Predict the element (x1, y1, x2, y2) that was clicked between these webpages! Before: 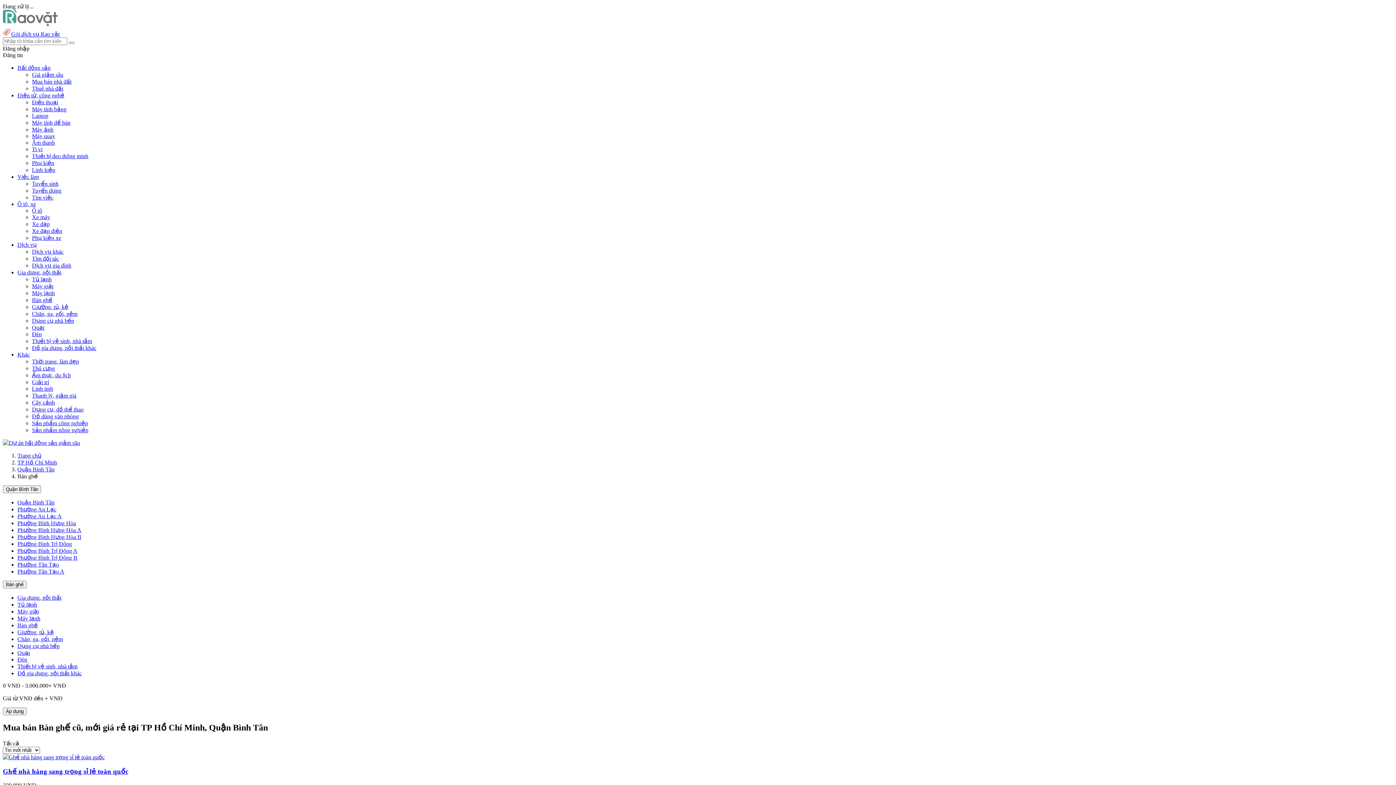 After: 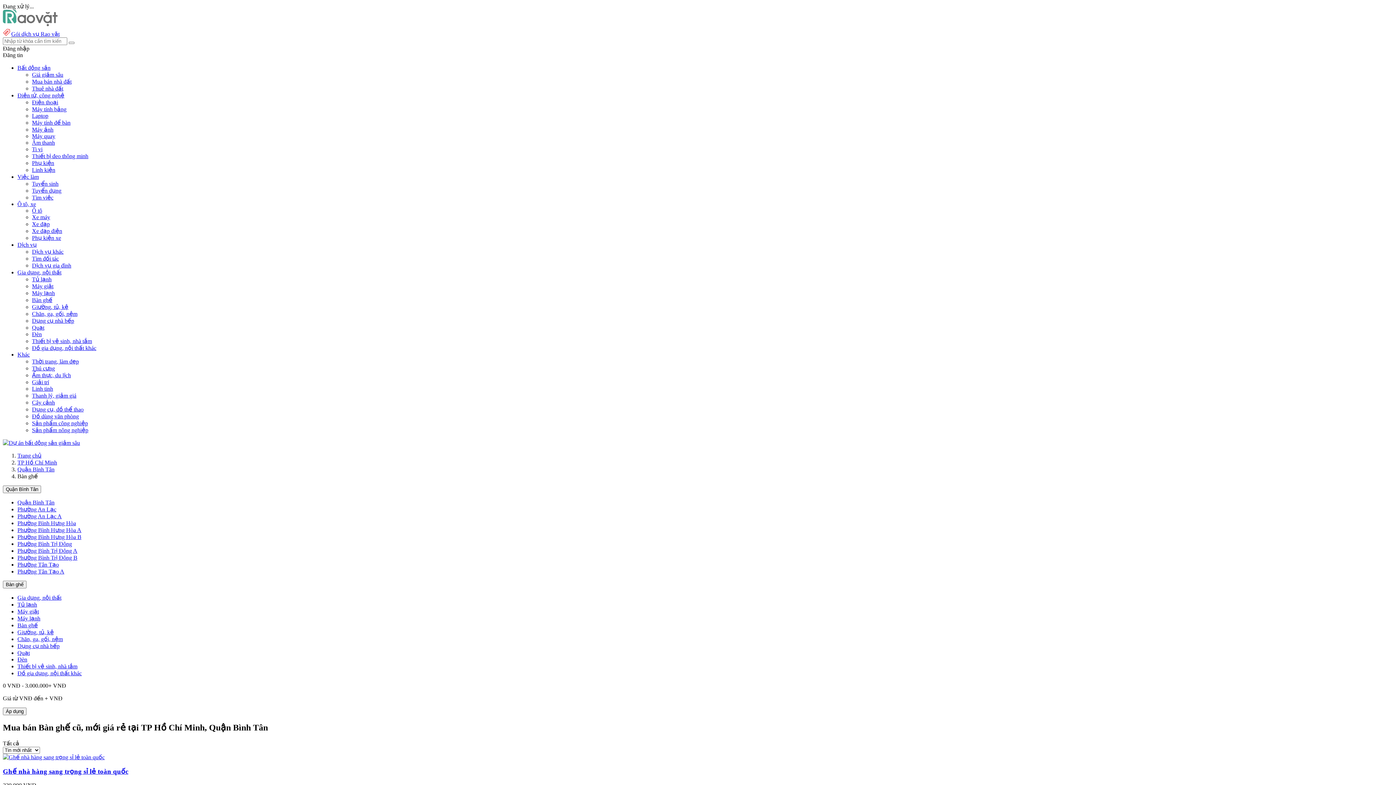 Action: label: Đăng tin bbox: (2, 52, 22, 58)